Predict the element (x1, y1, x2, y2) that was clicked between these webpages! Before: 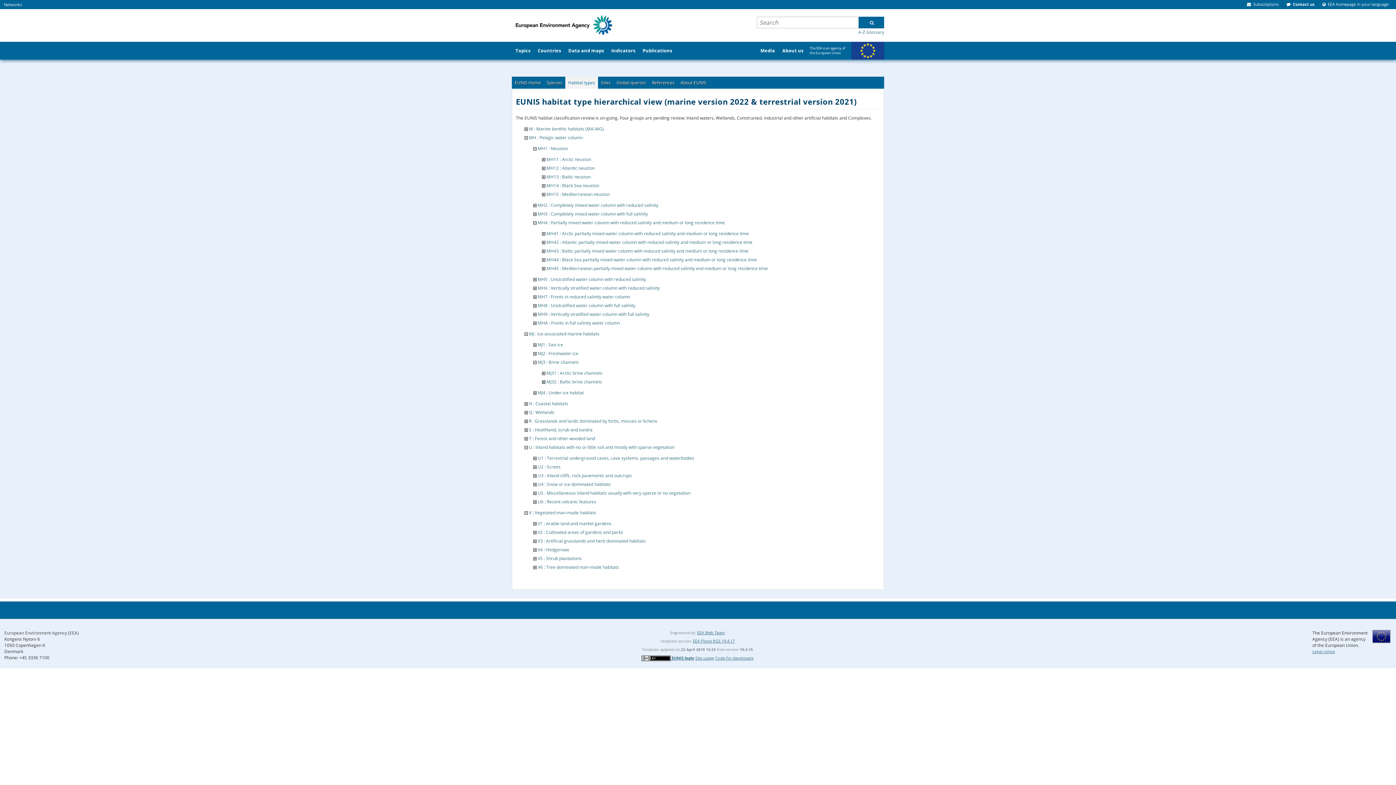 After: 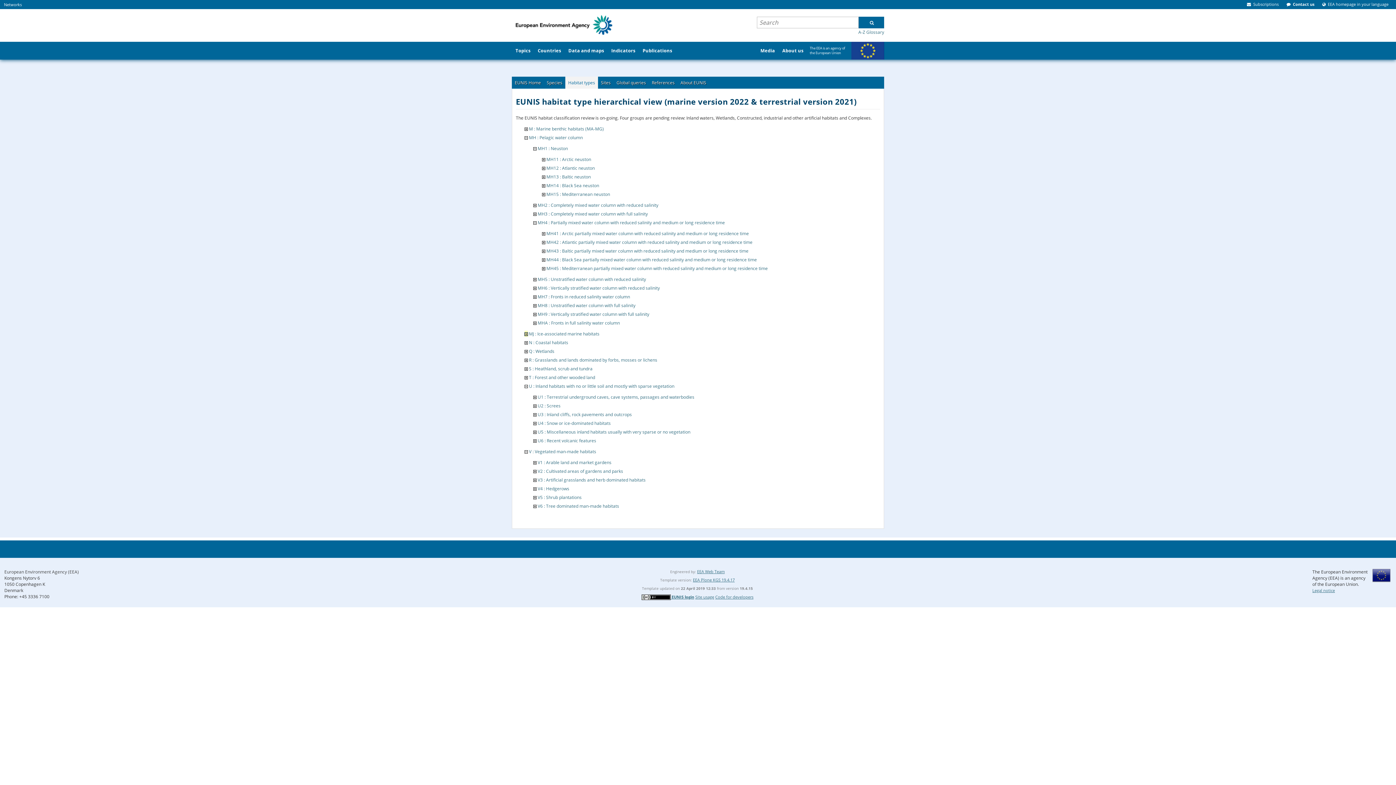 Action: bbox: (524, 330, 528, 336)